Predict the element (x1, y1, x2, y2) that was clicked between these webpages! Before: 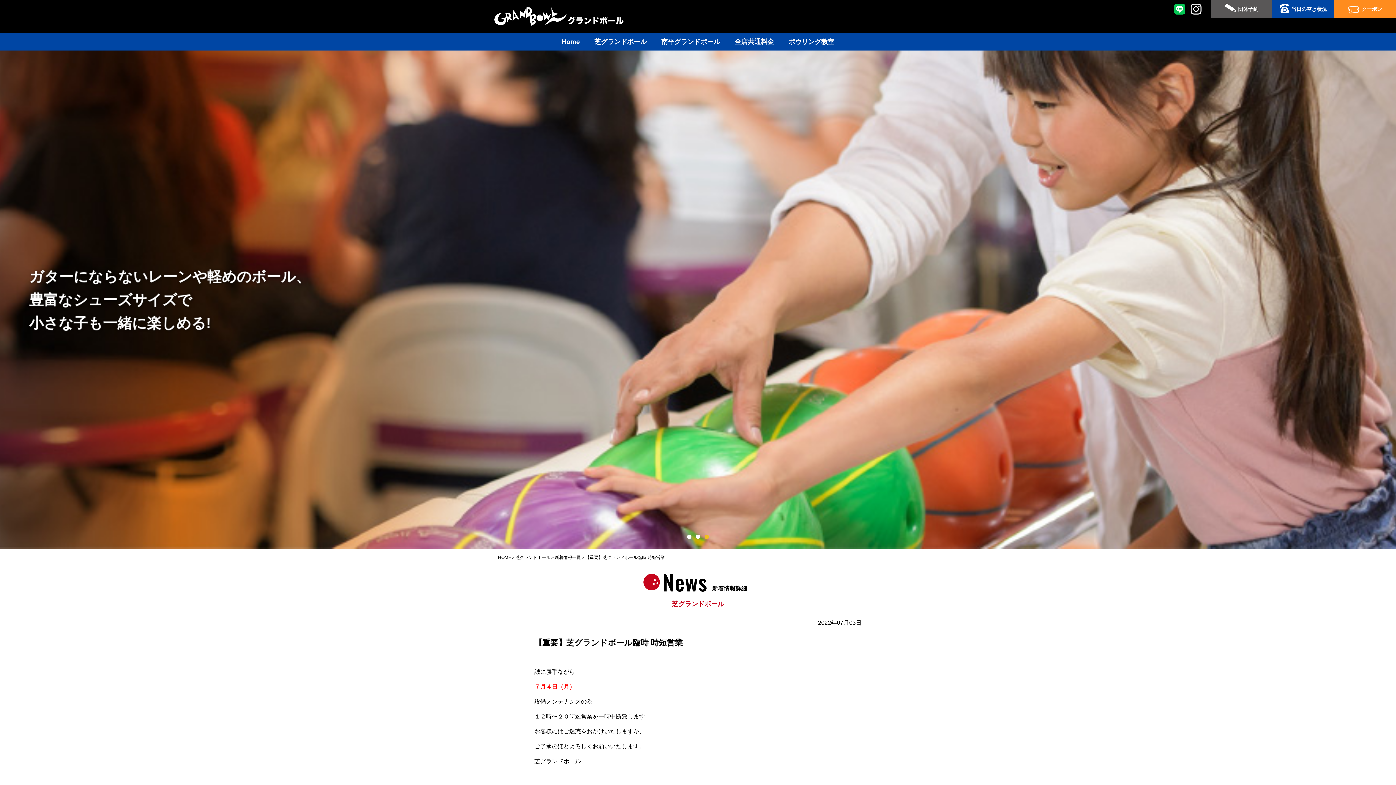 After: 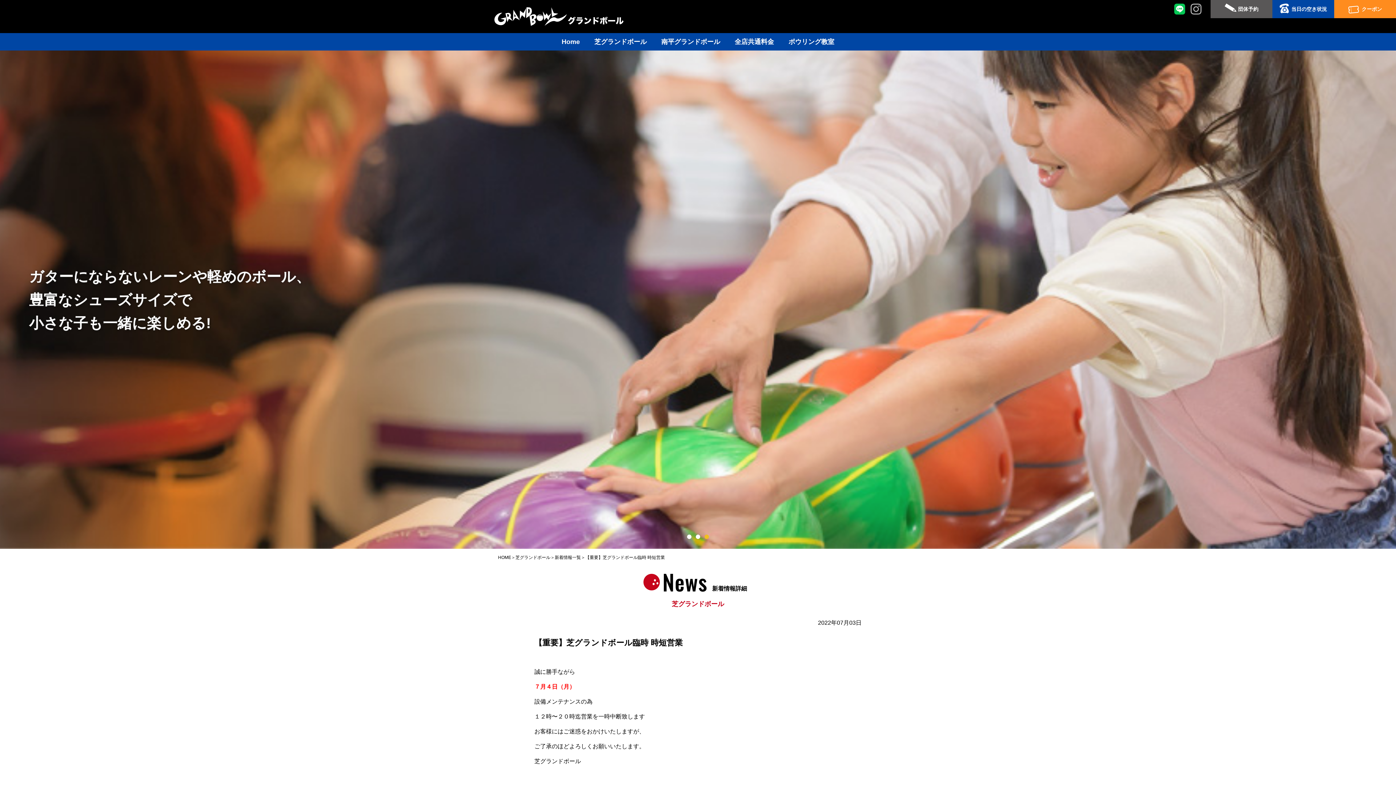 Action: bbox: (1190, 3, 1201, 14)